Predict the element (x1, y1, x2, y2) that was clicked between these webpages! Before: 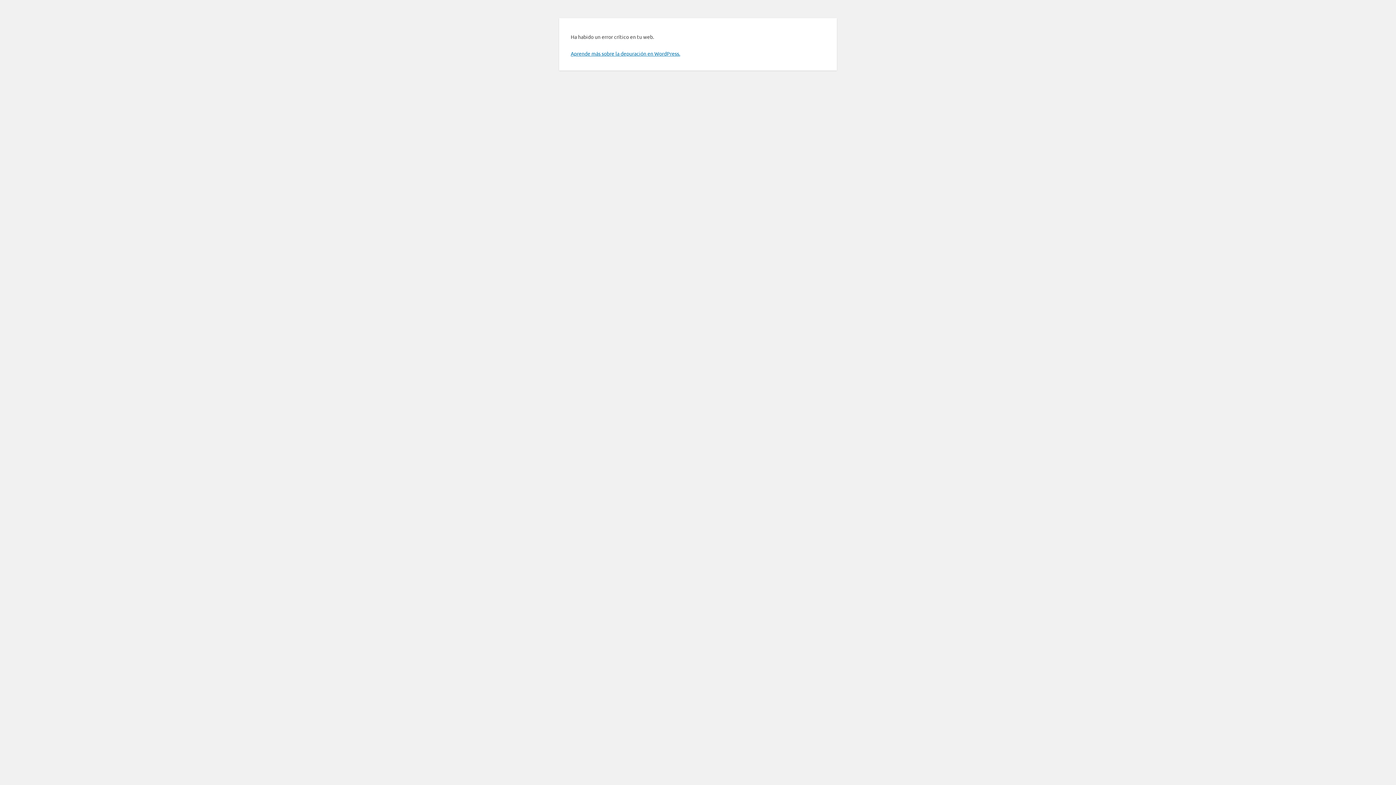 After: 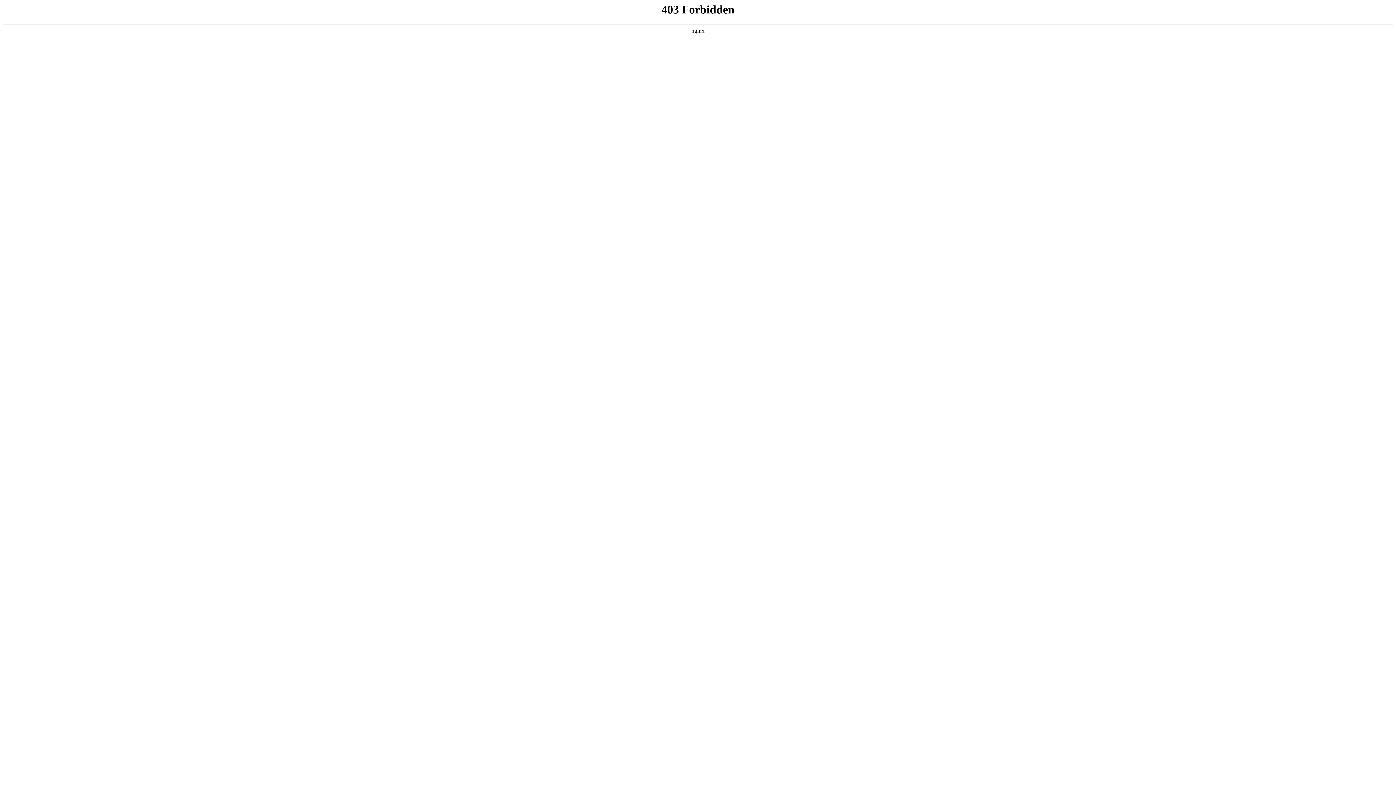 Action: bbox: (570, 50, 680, 56) label: Aprende más sobre la depuración en WordPress.